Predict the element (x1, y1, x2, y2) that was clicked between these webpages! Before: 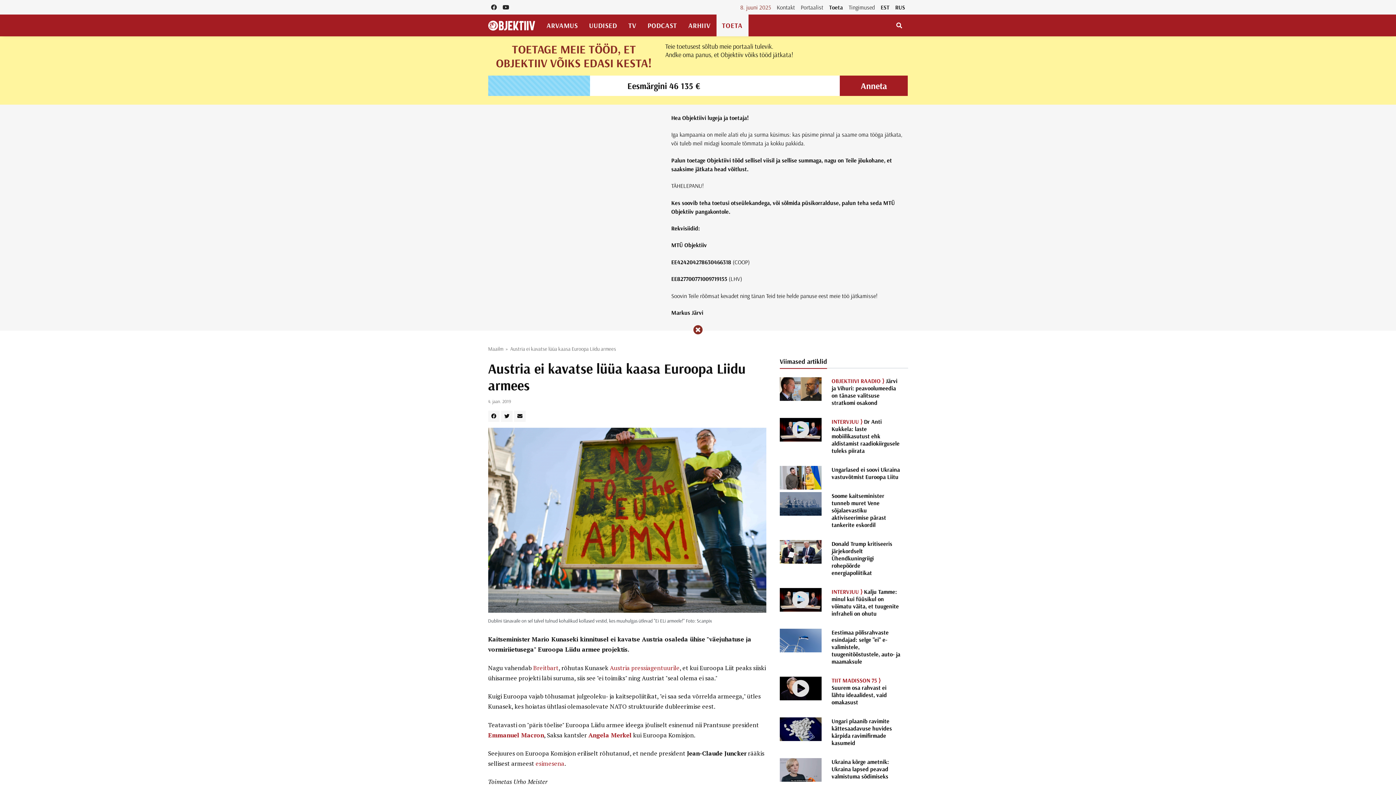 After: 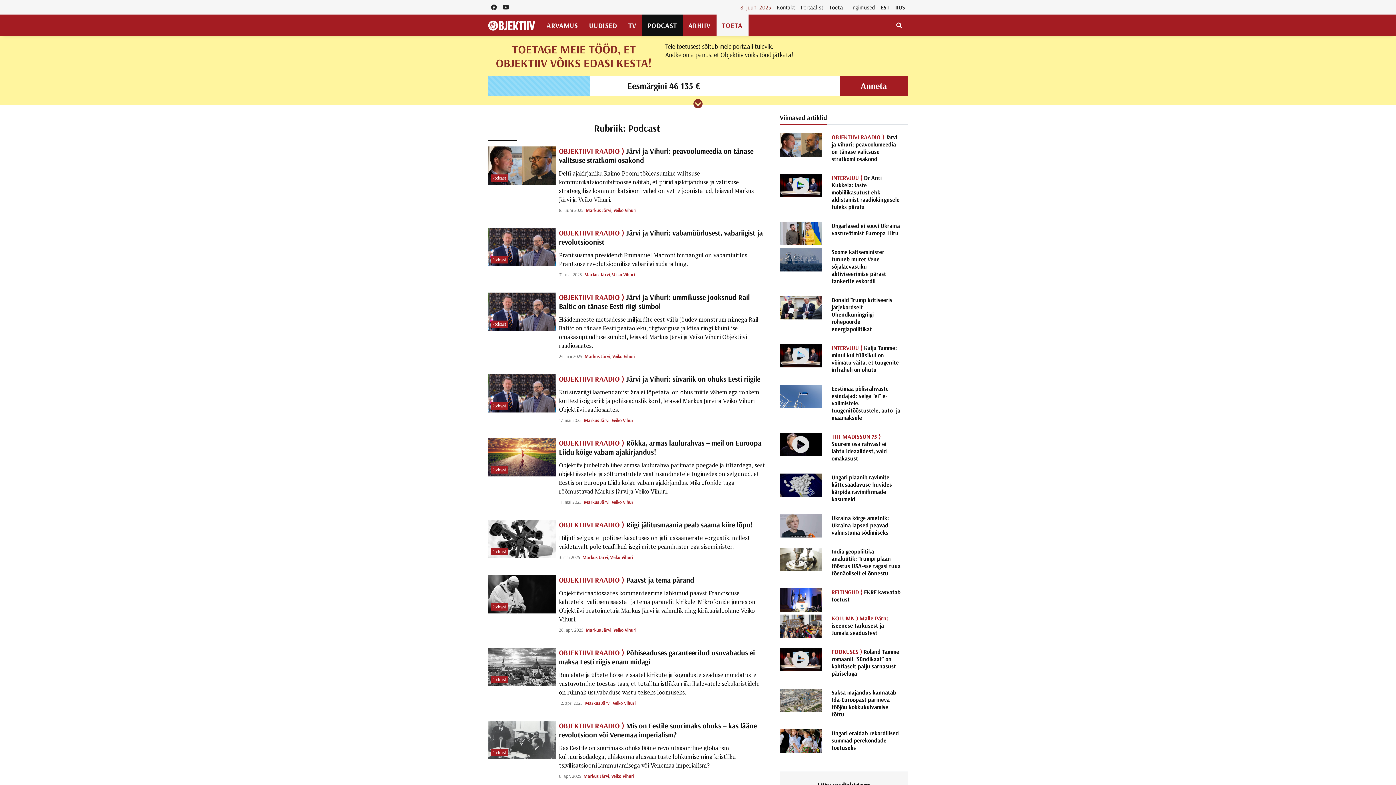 Action: label: PODCAST bbox: (642, 14, 683, 36)